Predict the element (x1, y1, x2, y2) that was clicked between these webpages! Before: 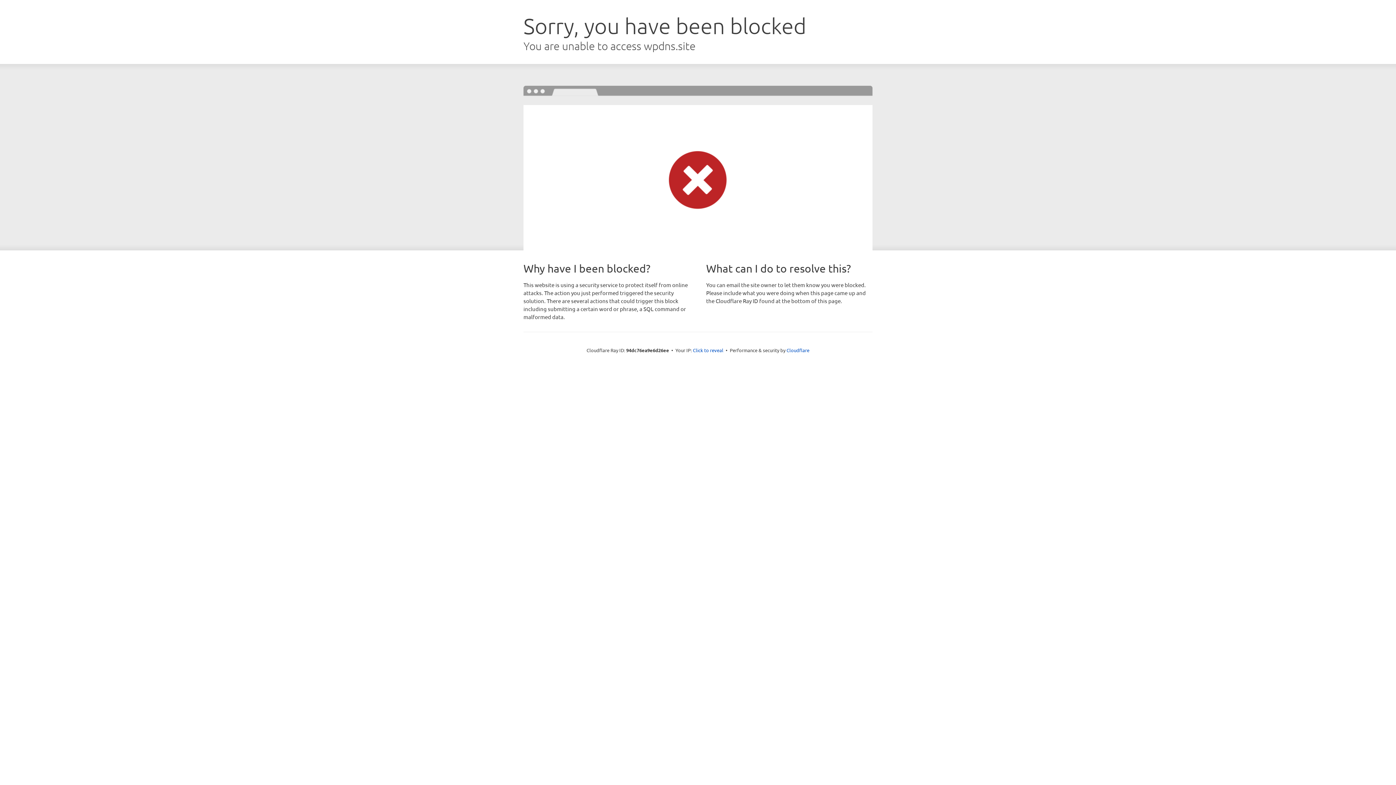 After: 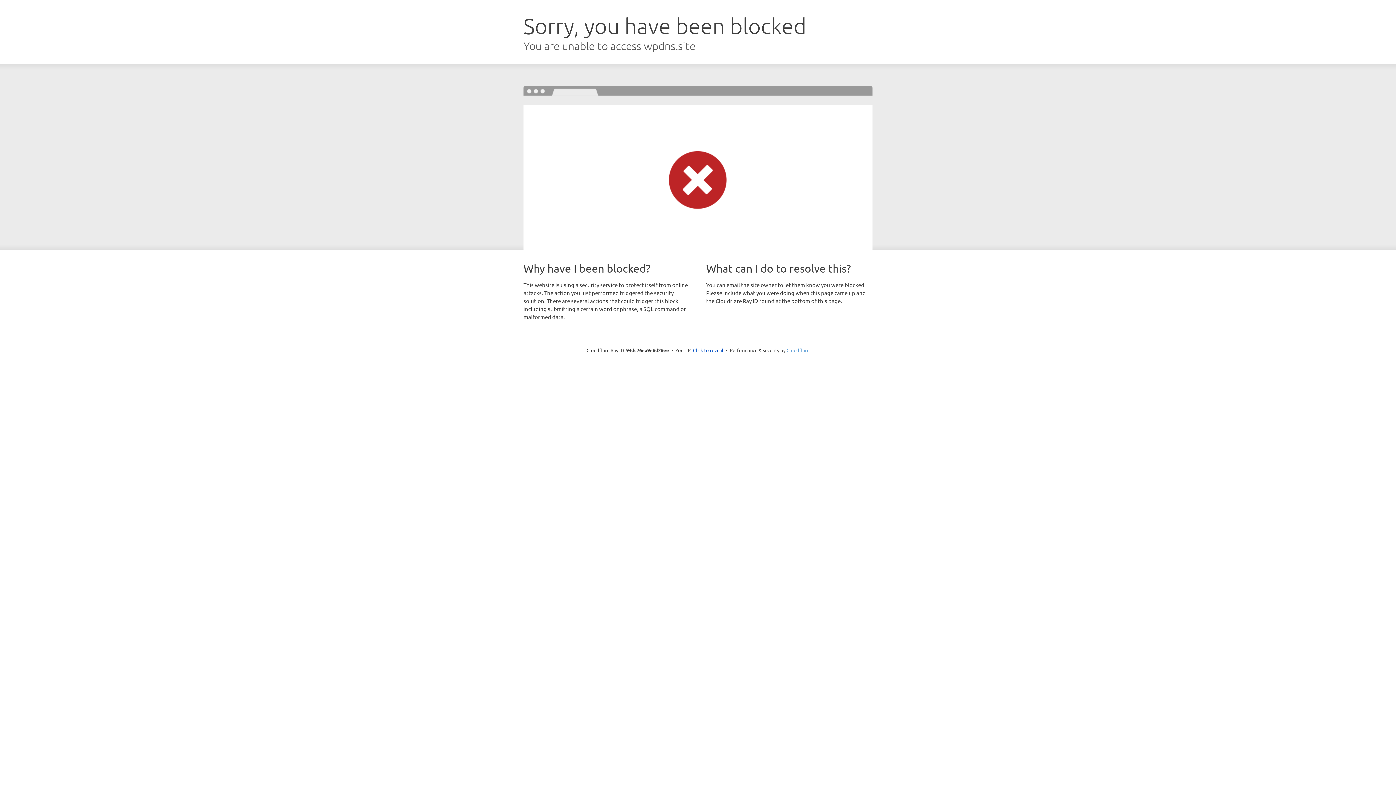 Action: bbox: (786, 347, 809, 353) label: Cloudflare